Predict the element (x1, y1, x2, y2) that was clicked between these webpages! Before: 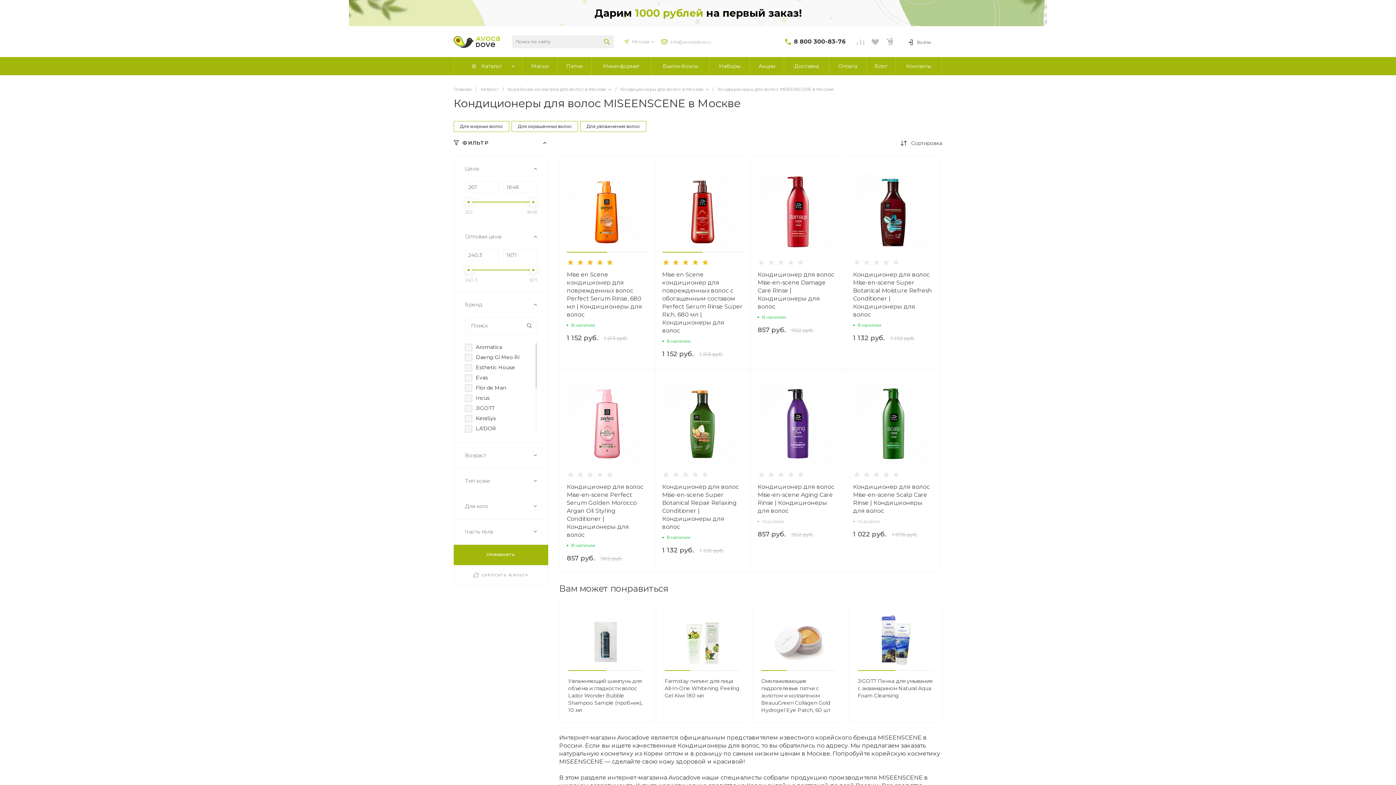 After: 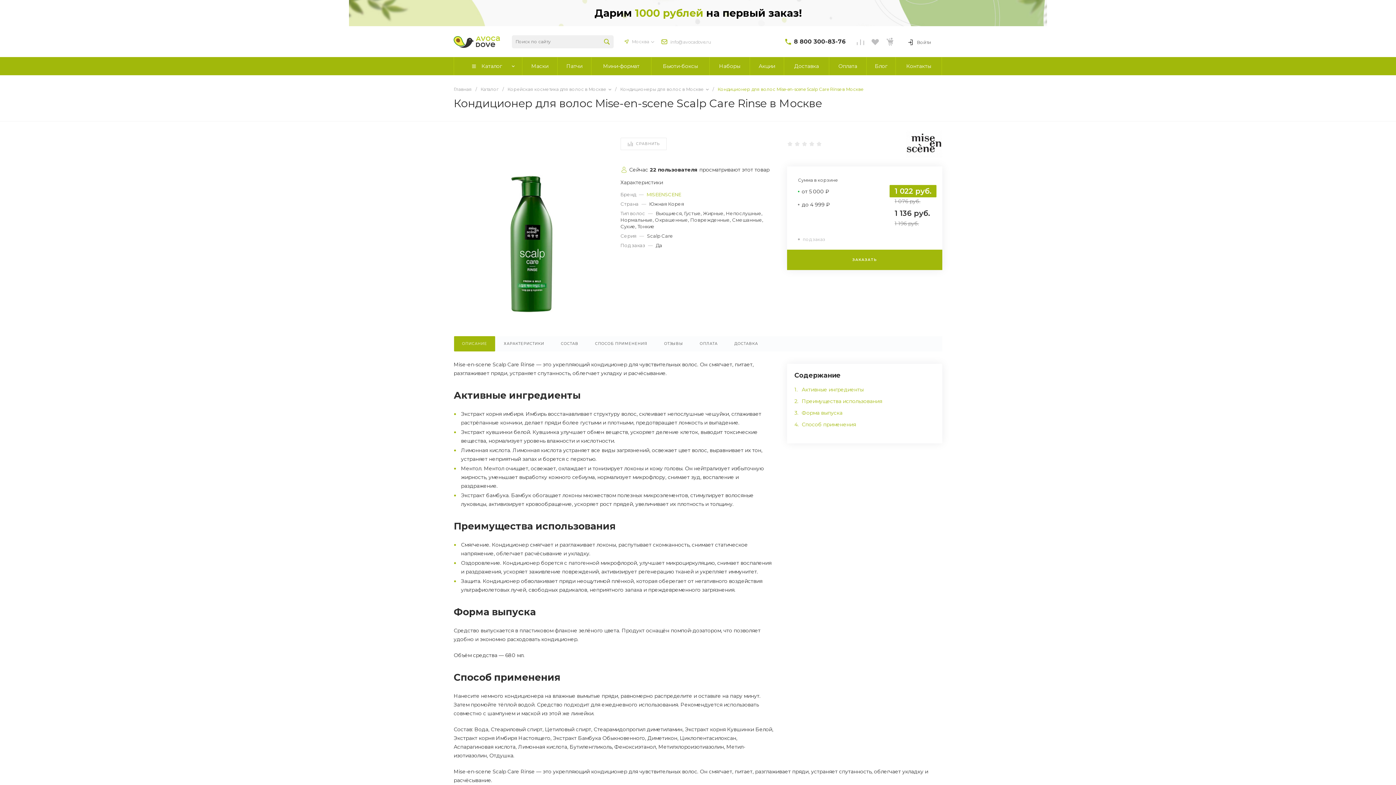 Action: label: Кондиционер для волос Mise-en-scene Scalp Care Rinse | Кондиционеры для волос bbox: (853, 483, 933, 515)